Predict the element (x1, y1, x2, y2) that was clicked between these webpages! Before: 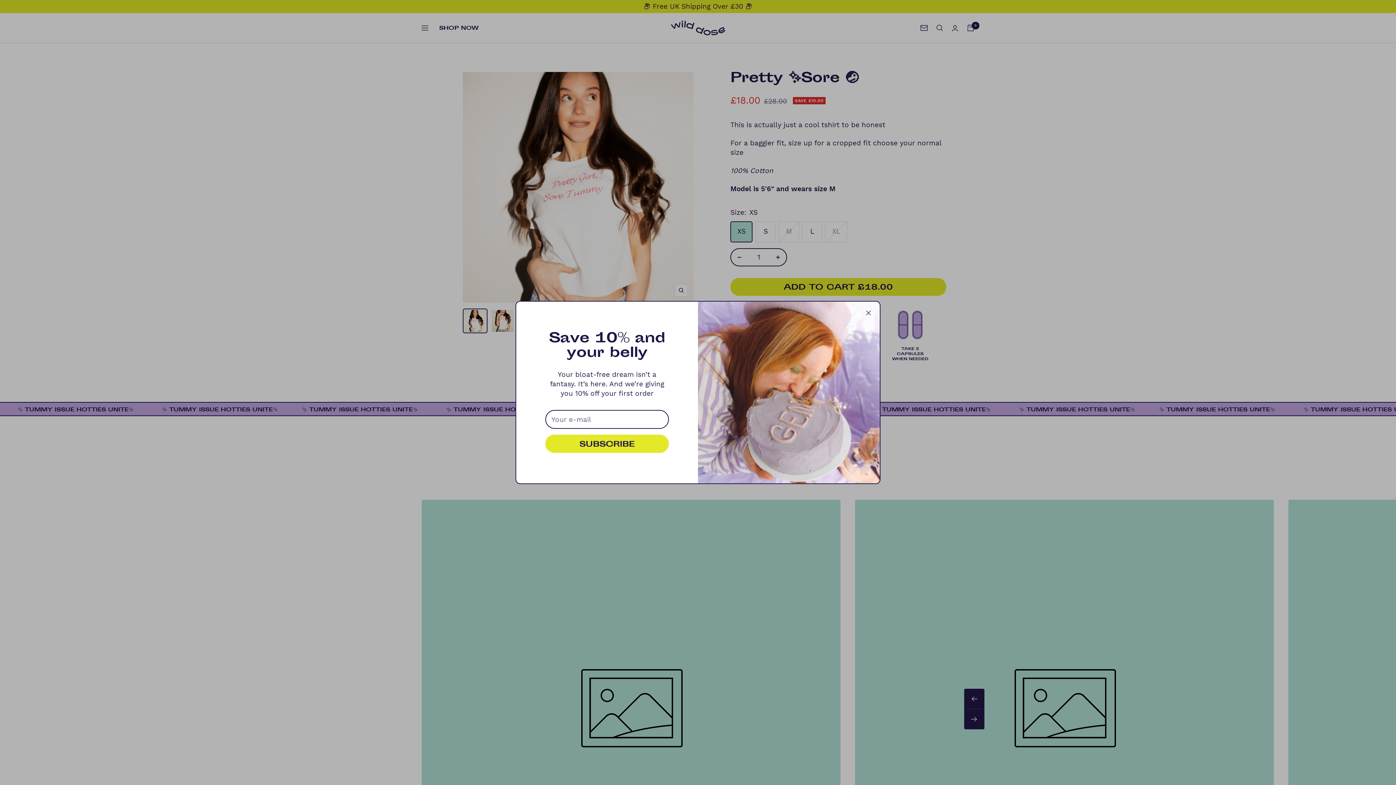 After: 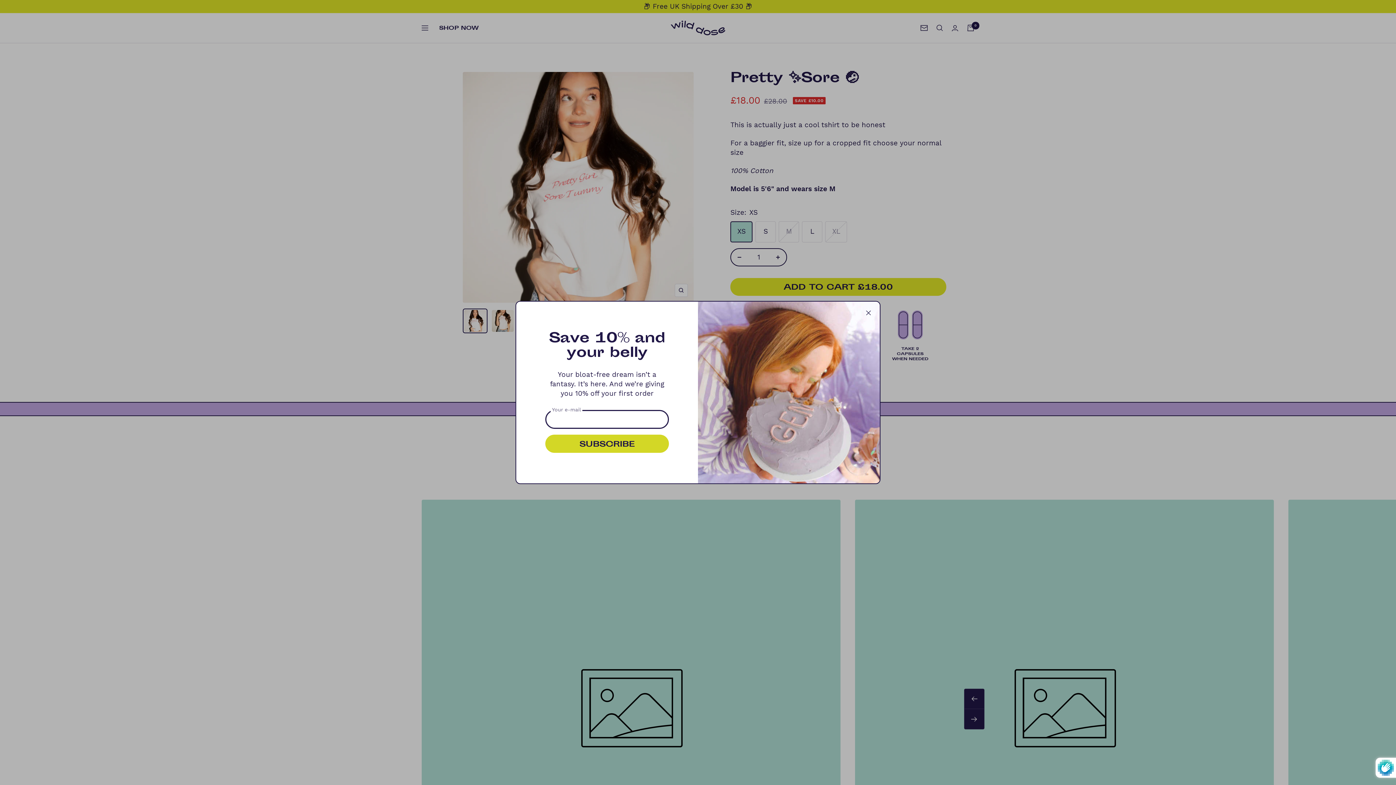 Action: bbox: (545, 434, 669, 453) label: SUBSCRIBE